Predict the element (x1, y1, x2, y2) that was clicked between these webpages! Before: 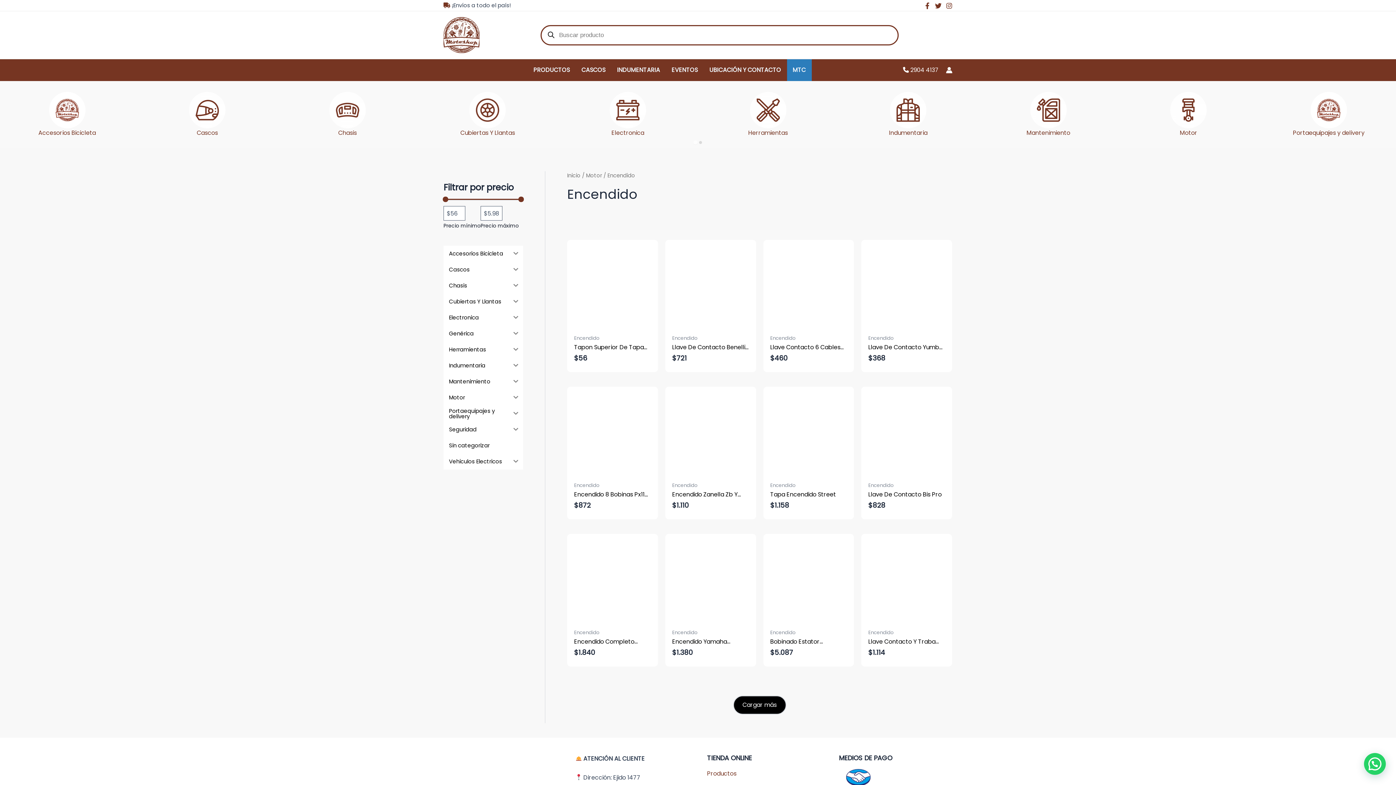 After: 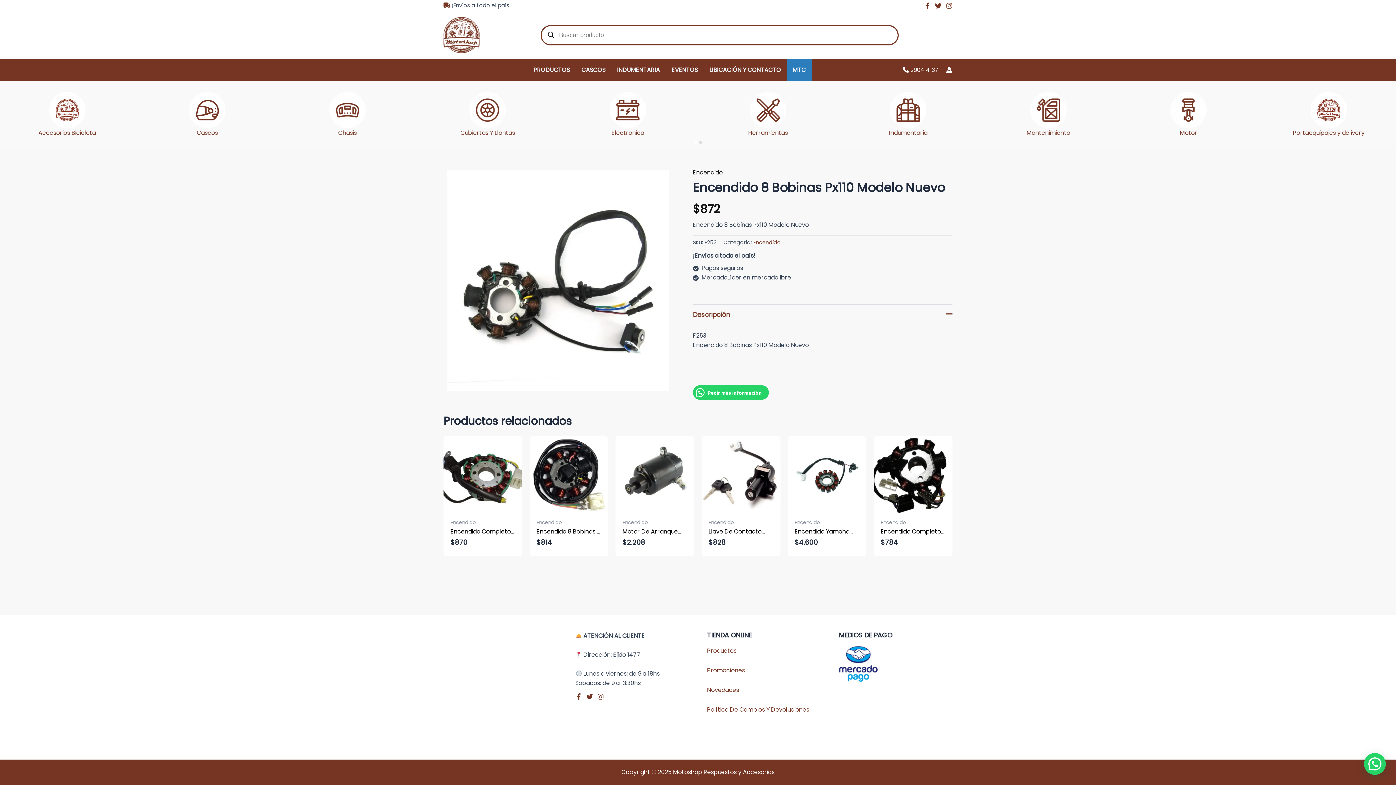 Action: bbox: (567, 423, 658, 514)